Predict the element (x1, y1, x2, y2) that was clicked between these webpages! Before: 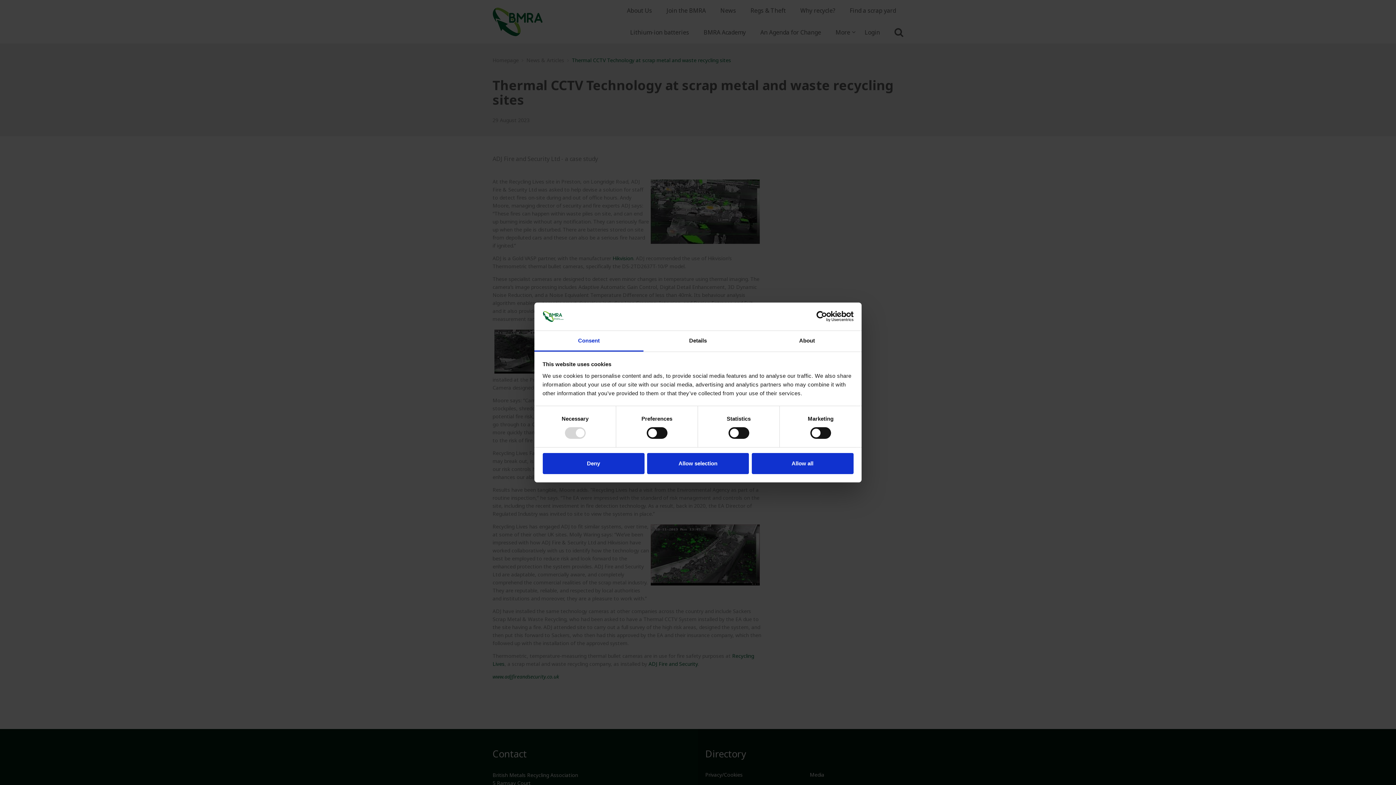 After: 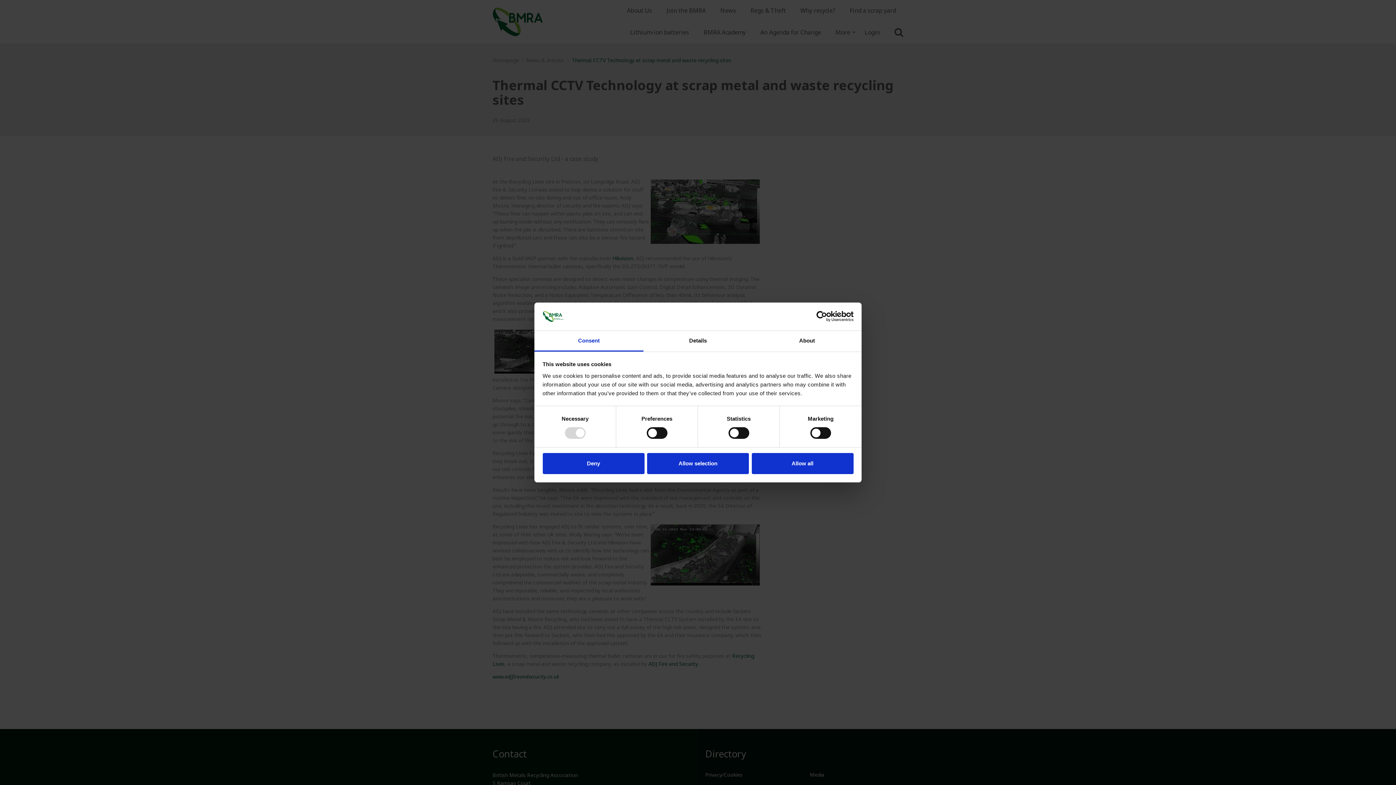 Action: label: Consent bbox: (534, 331, 643, 351)